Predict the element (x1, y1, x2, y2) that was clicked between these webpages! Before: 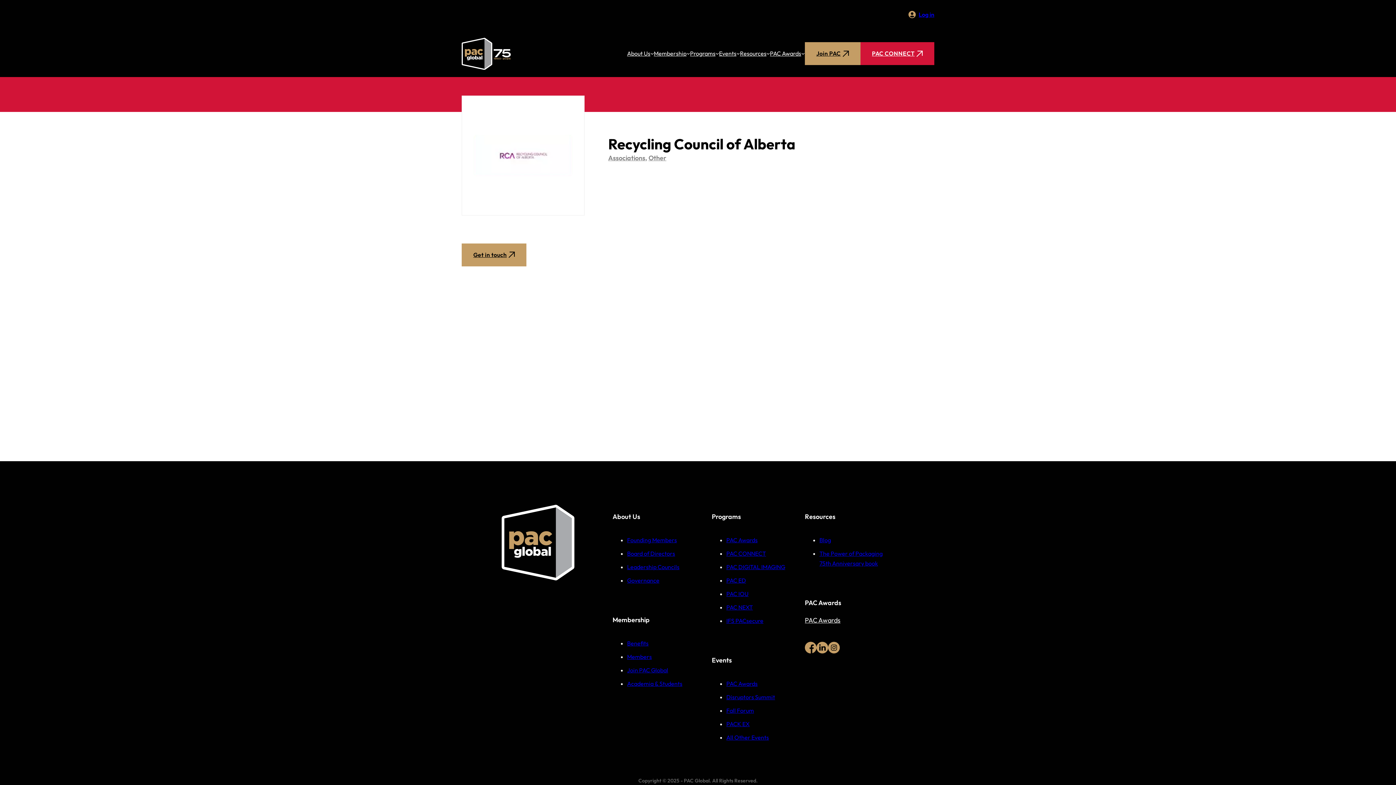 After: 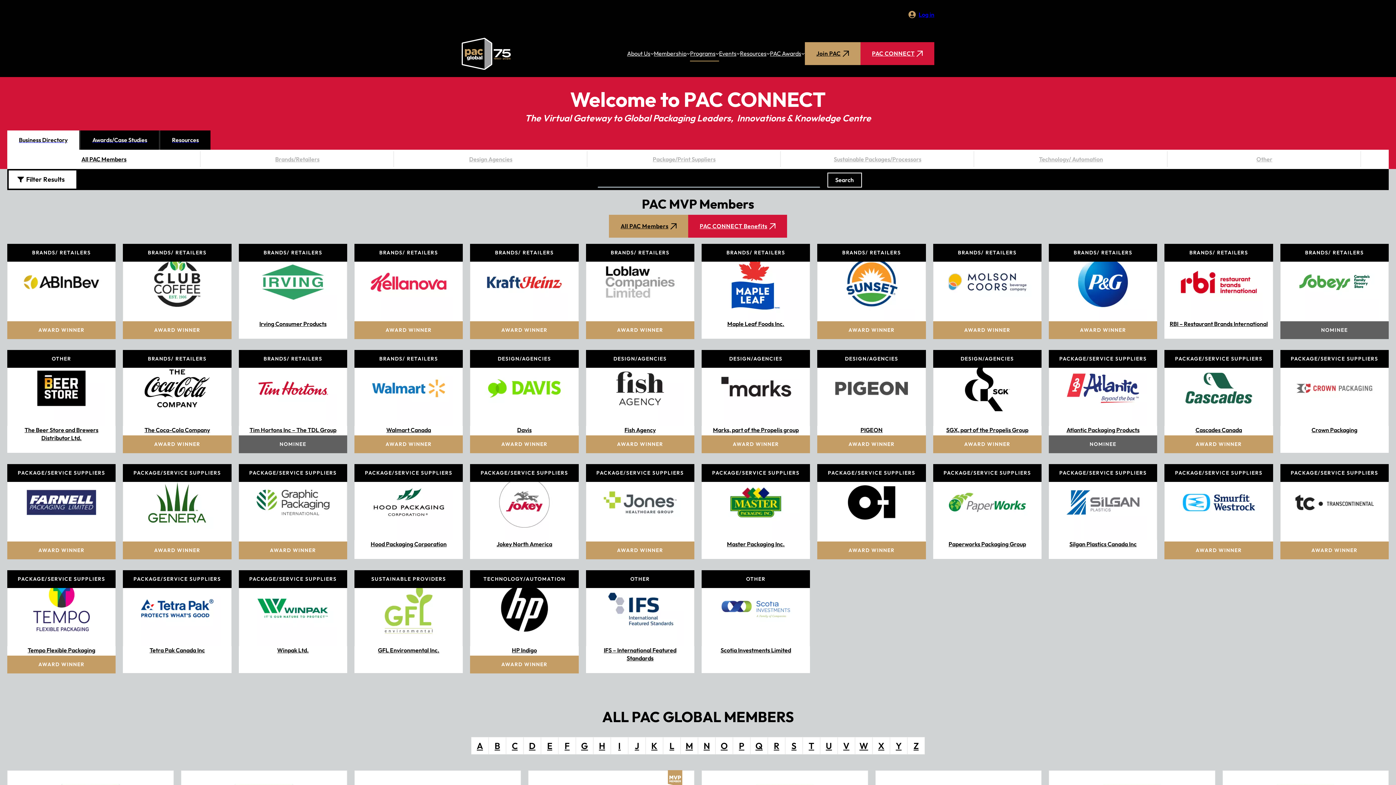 Action: bbox: (608, 153, 645, 162) label: Associations